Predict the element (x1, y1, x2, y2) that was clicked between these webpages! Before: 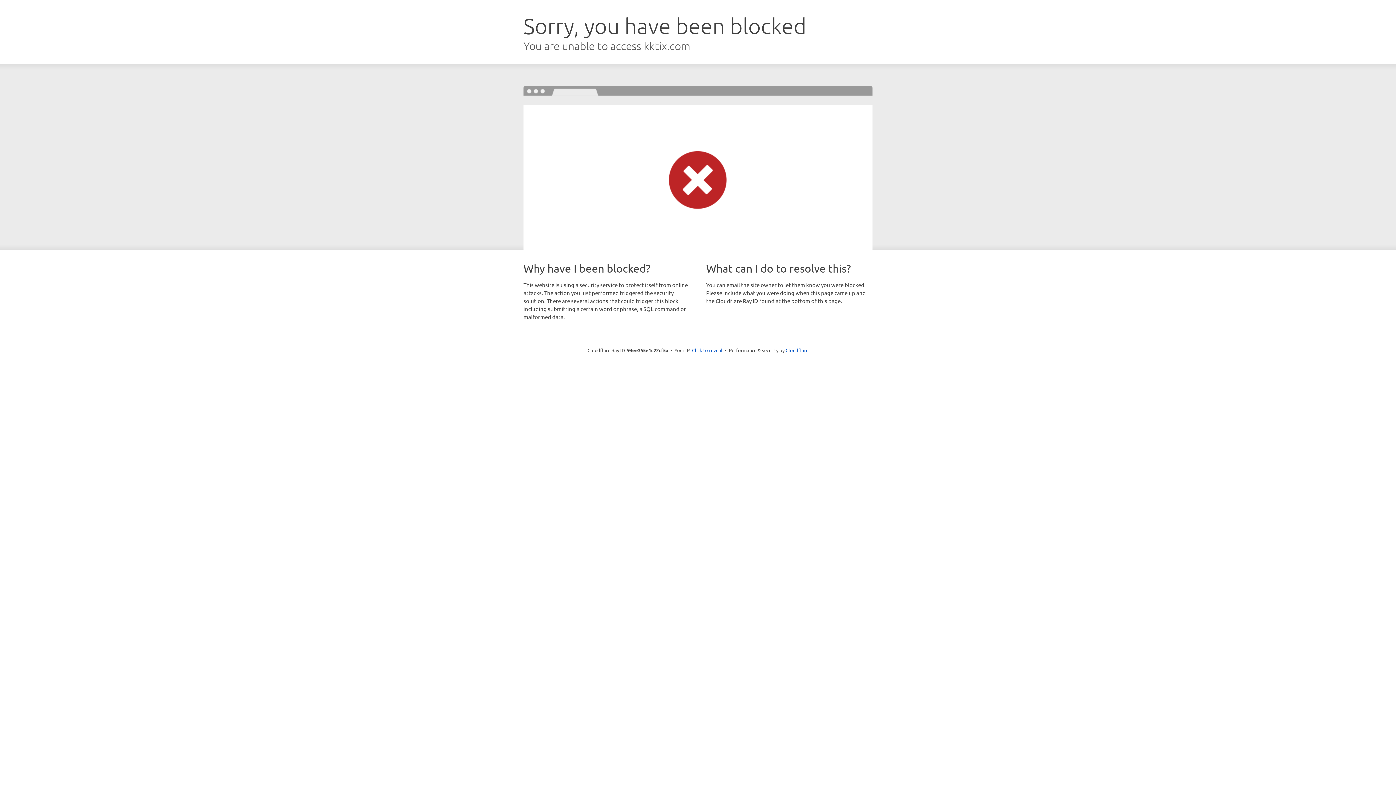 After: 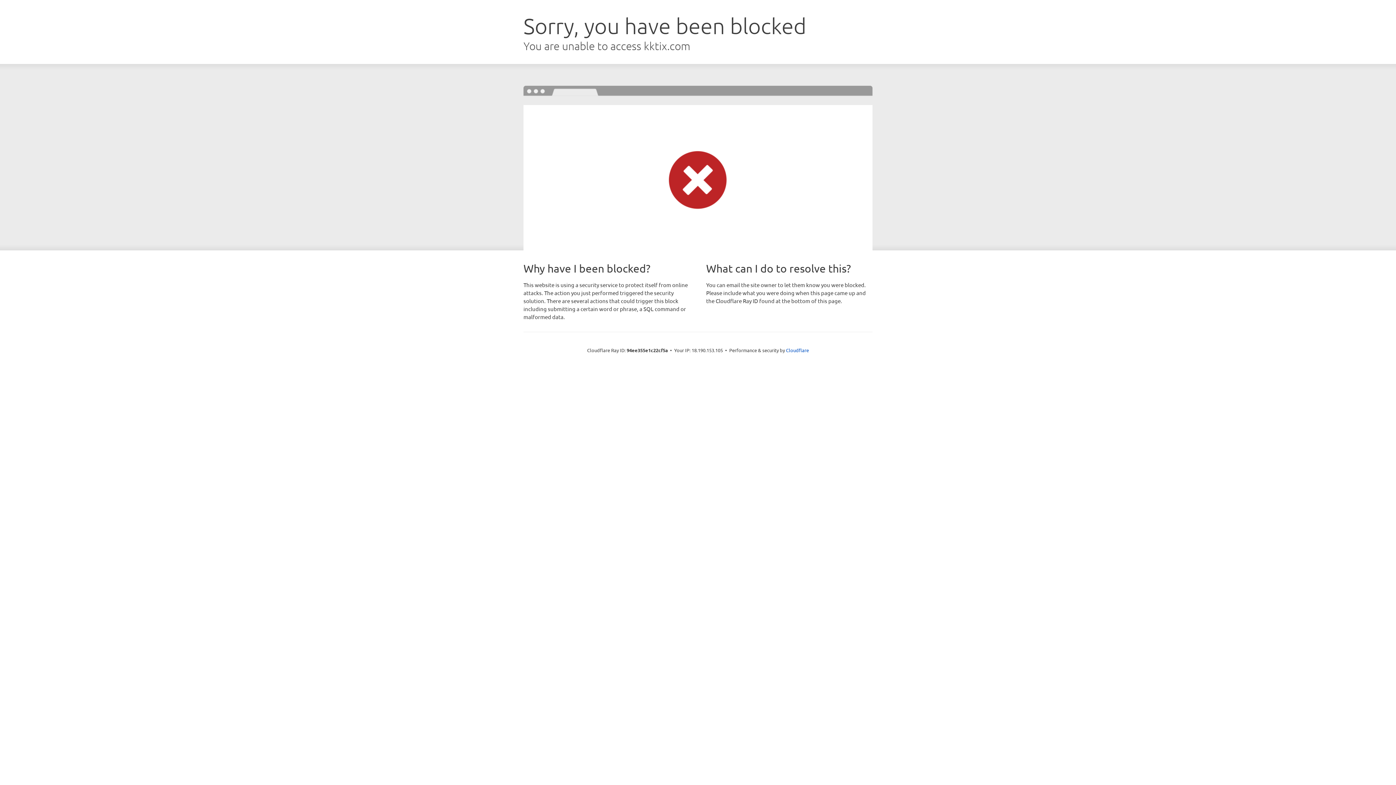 Action: bbox: (692, 346, 722, 353) label: Click to reveal